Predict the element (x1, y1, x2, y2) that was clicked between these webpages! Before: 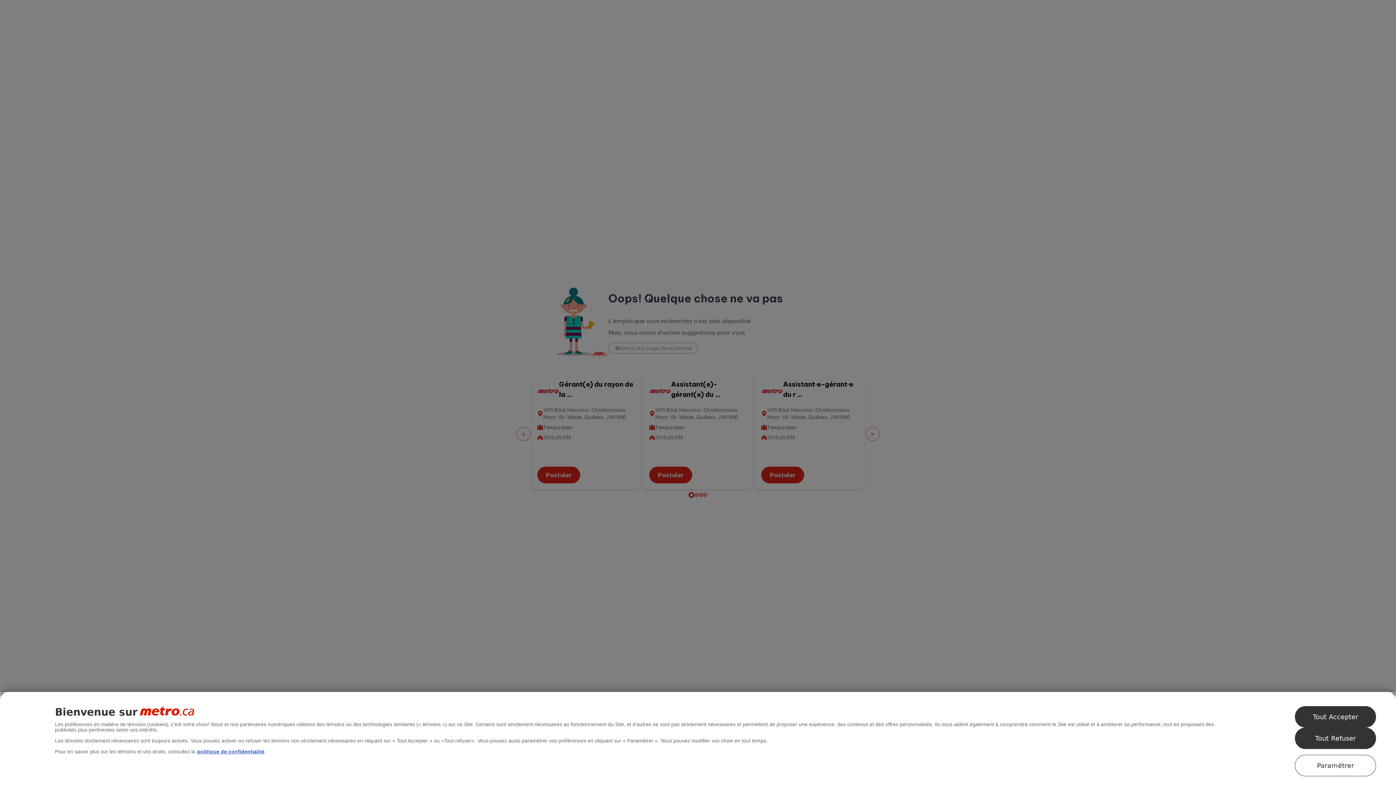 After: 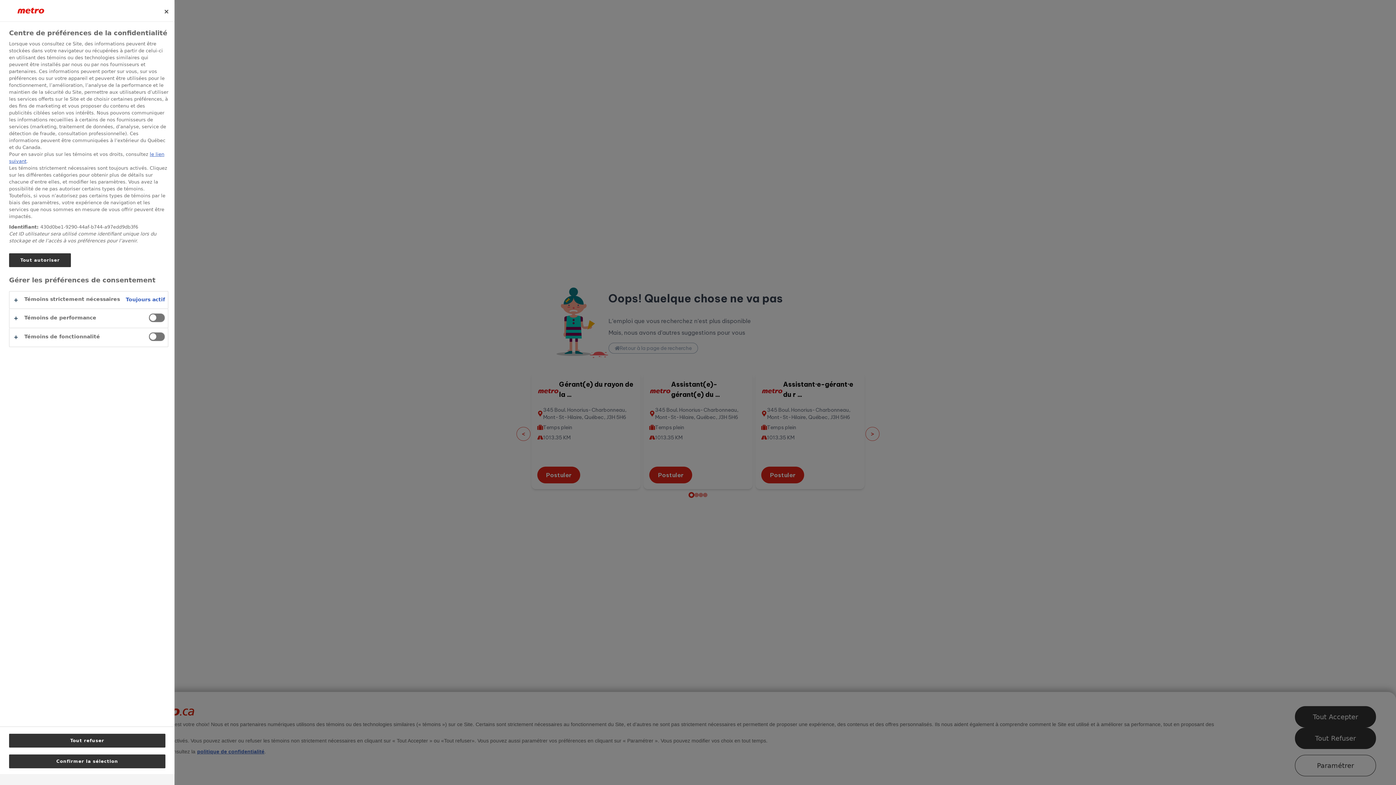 Action: label: Paramétrer bbox: (1295, 755, 1376, 776)